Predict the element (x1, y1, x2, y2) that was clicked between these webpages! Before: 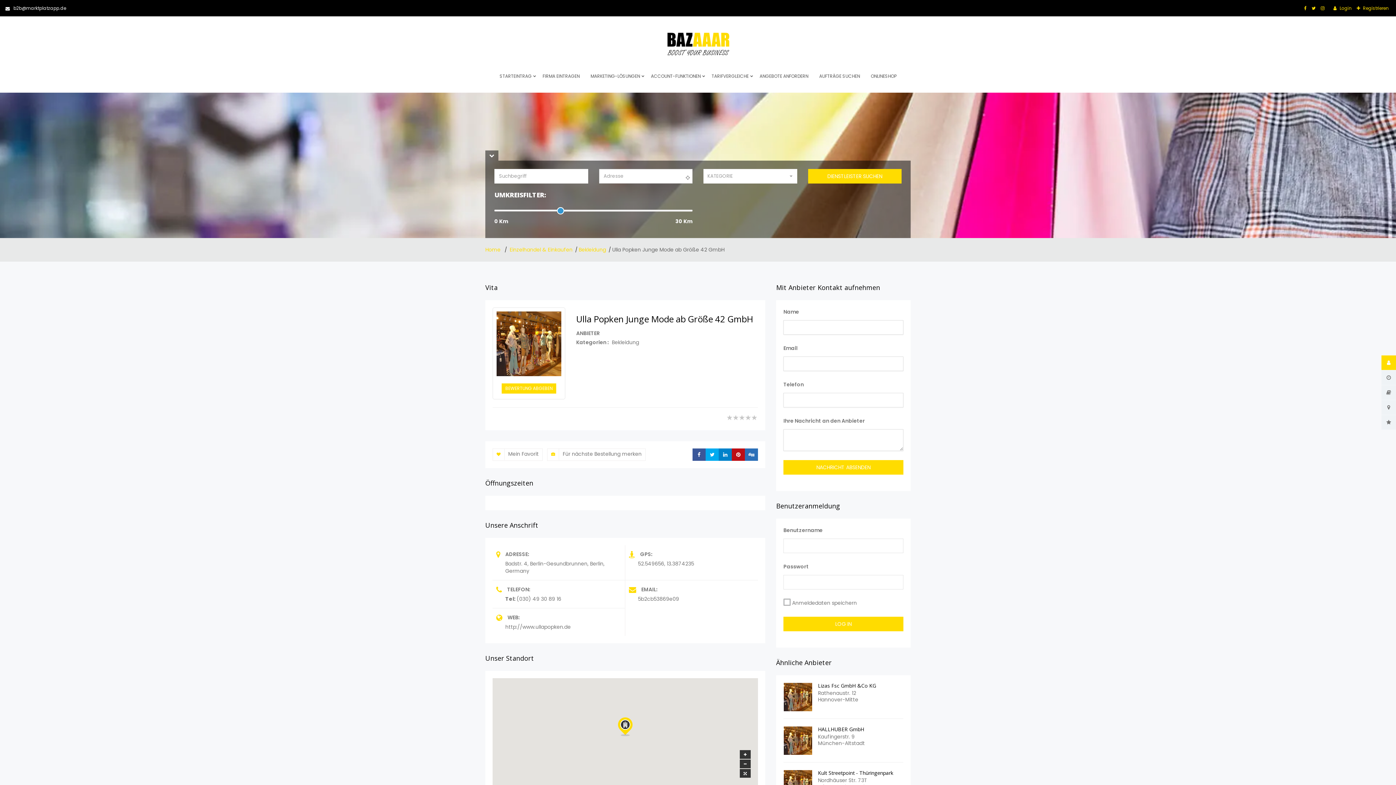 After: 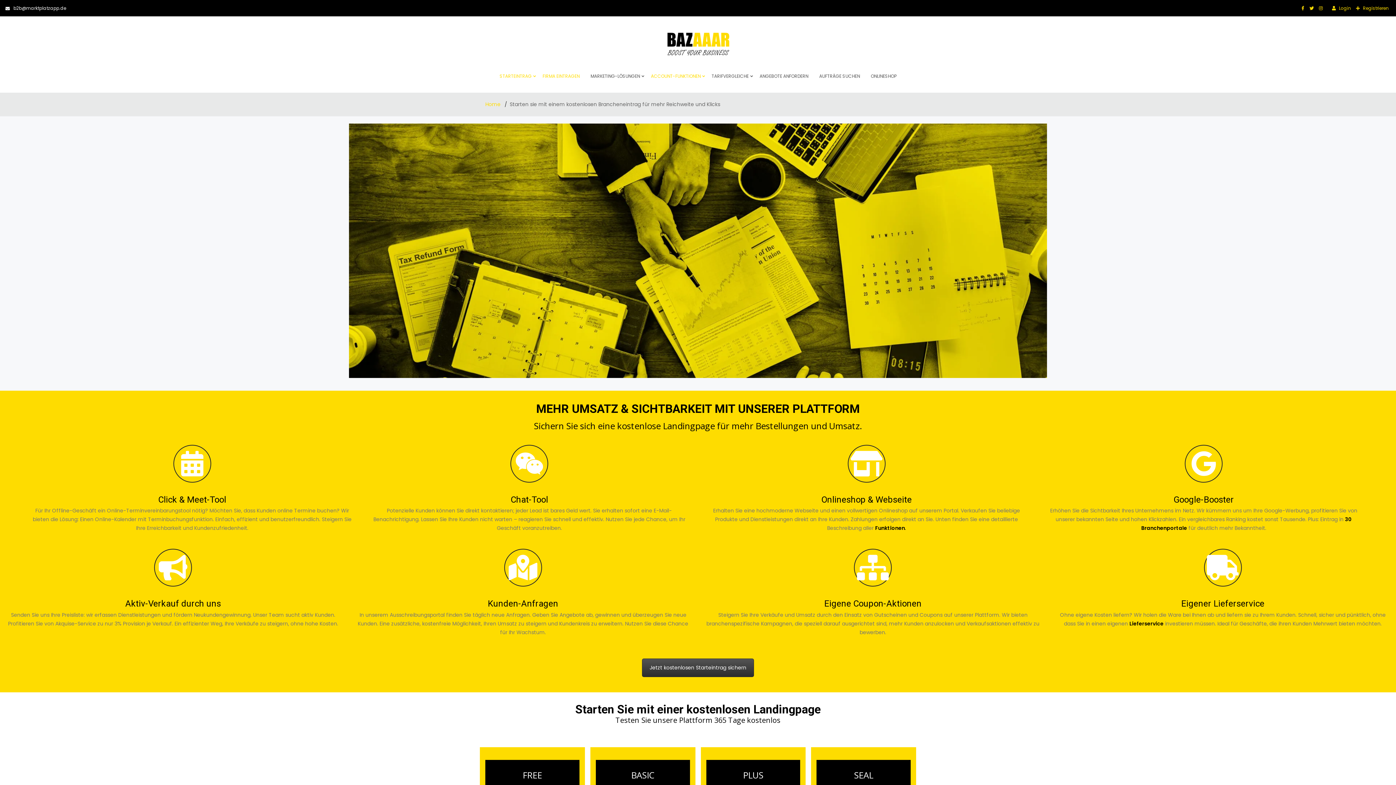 Action: bbox: (494, 60, 537, 92) label: STARTEINTRAG